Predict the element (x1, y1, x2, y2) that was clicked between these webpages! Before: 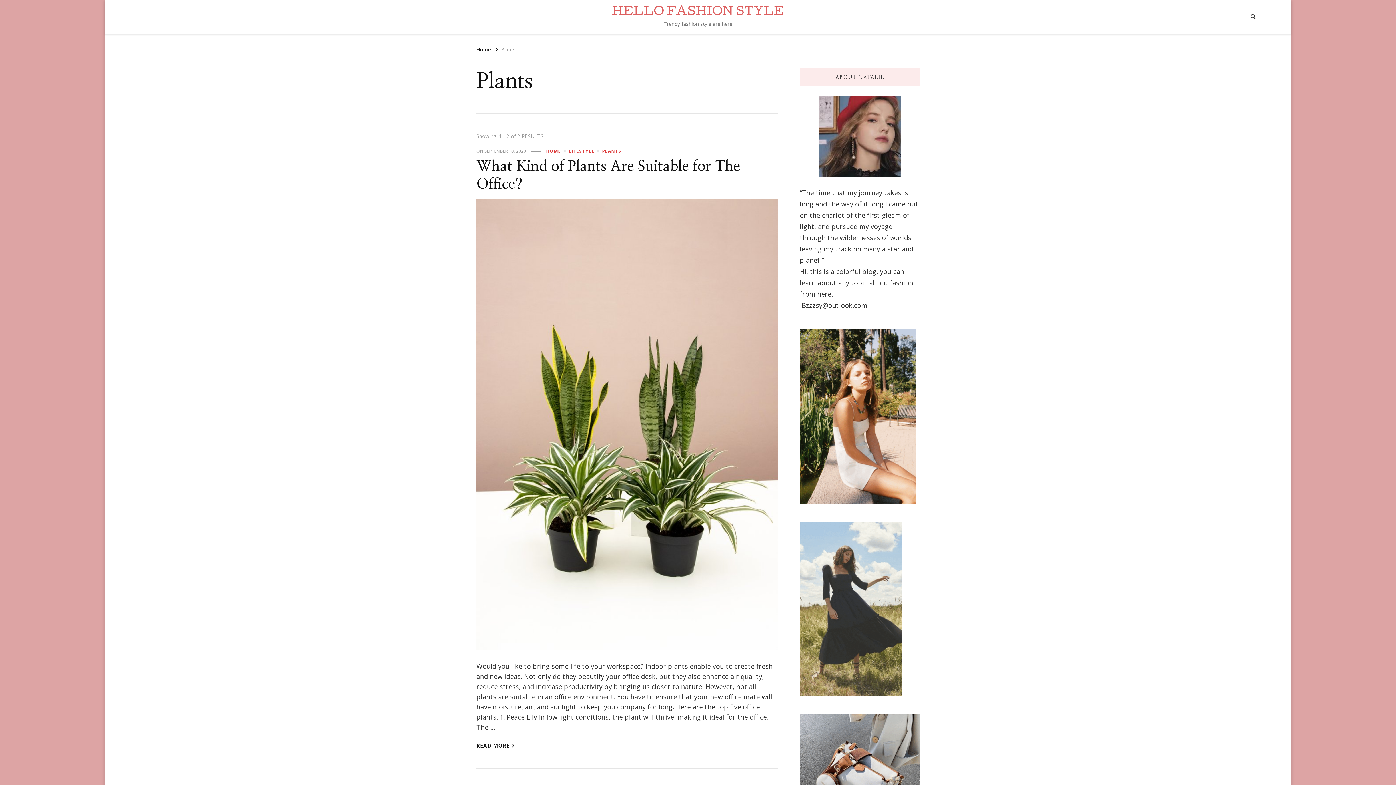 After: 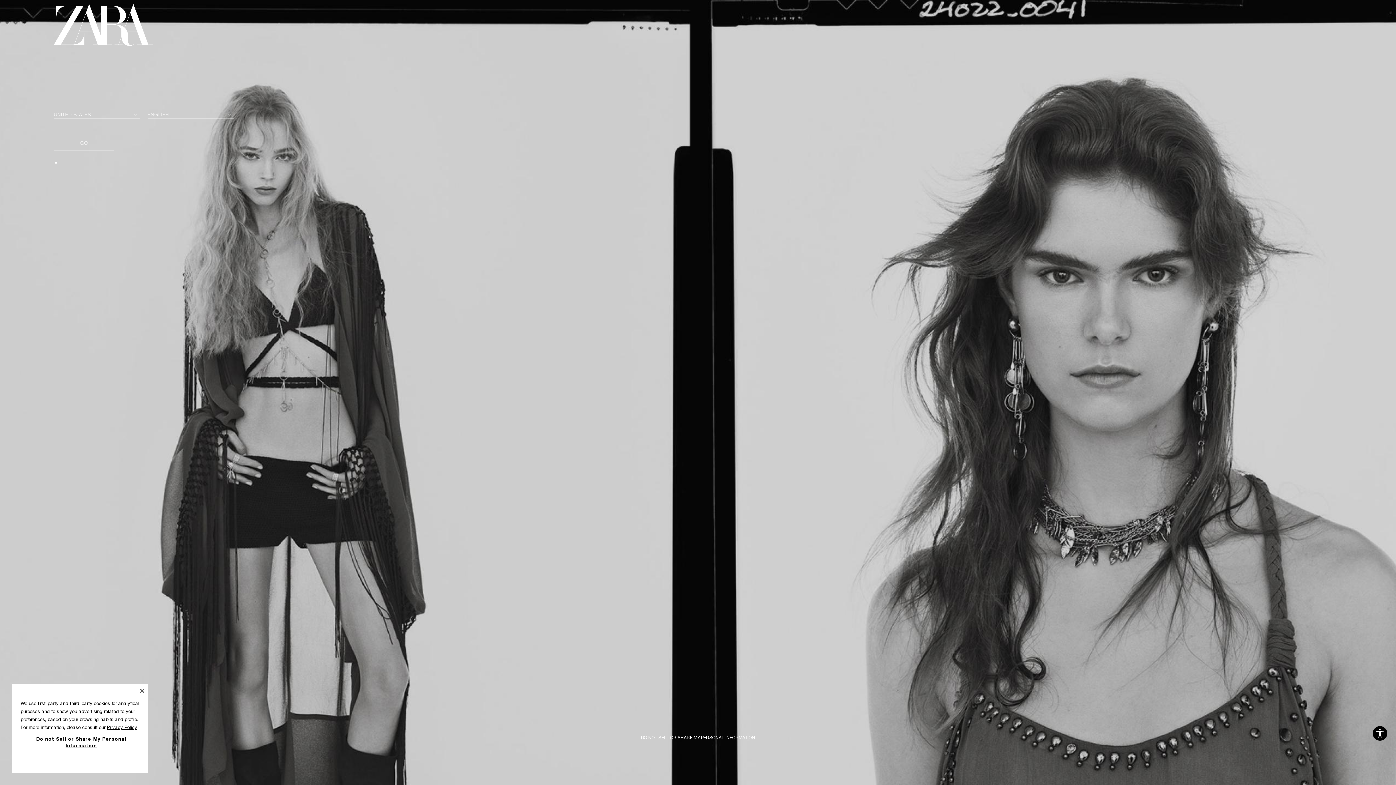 Action: bbox: (800, 330, 916, 339)